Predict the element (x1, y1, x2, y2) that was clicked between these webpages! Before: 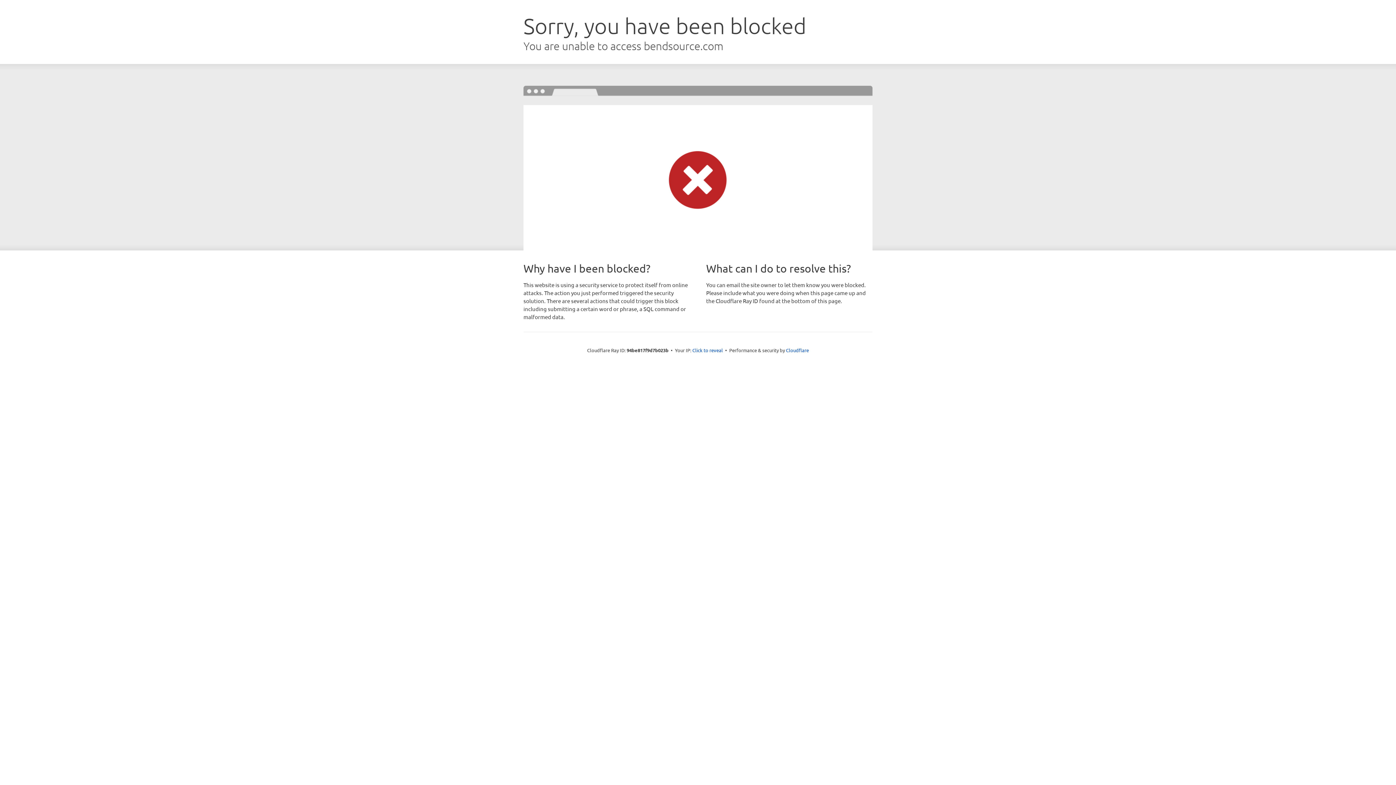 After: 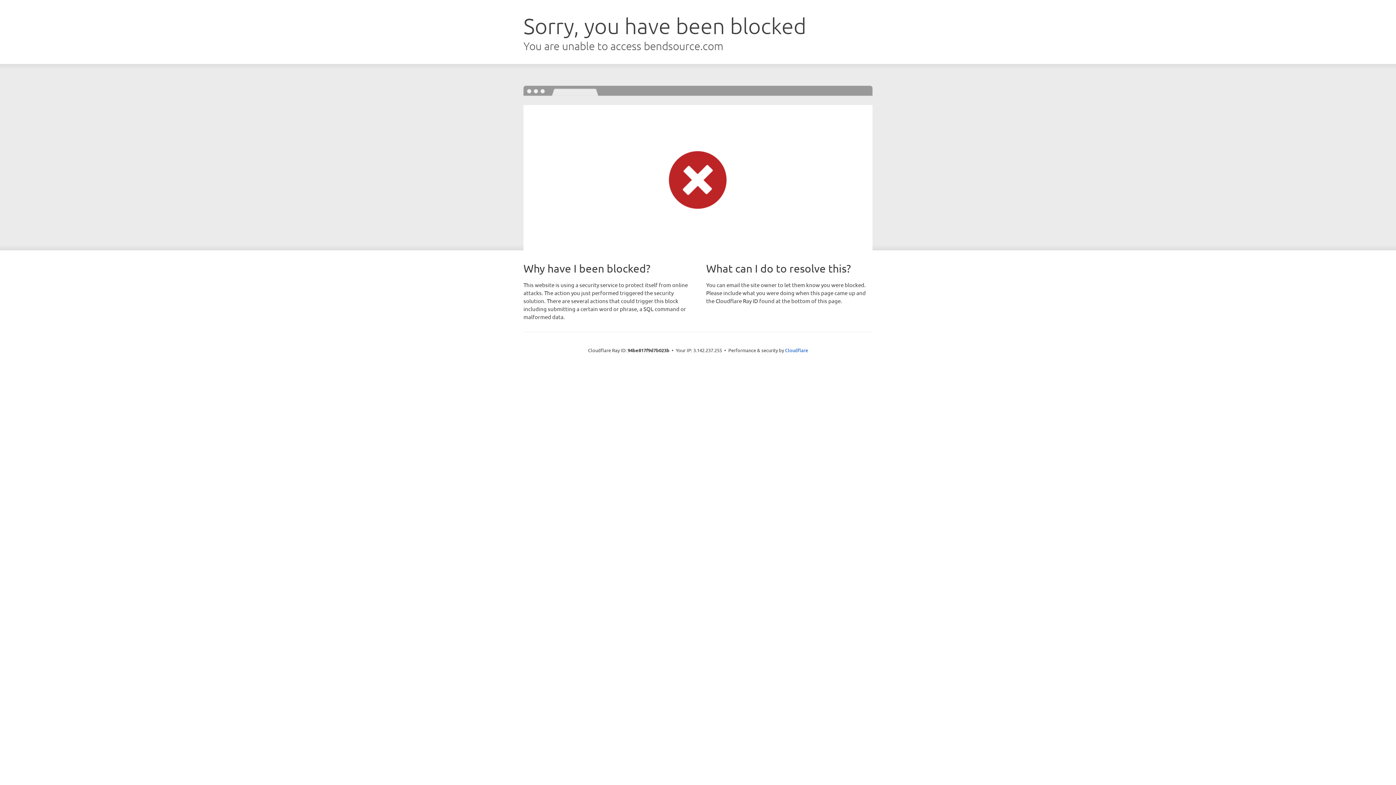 Action: bbox: (692, 346, 723, 353) label: Click to reveal